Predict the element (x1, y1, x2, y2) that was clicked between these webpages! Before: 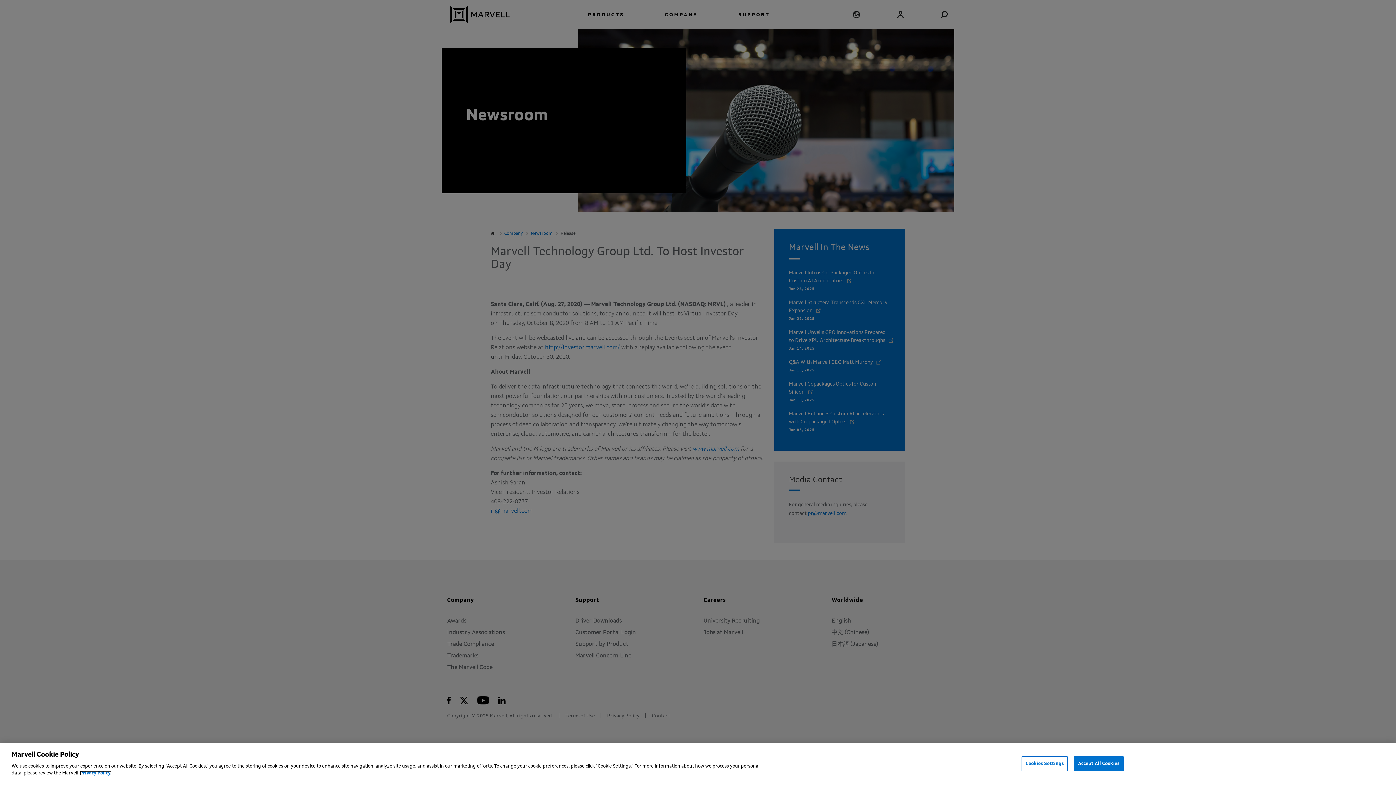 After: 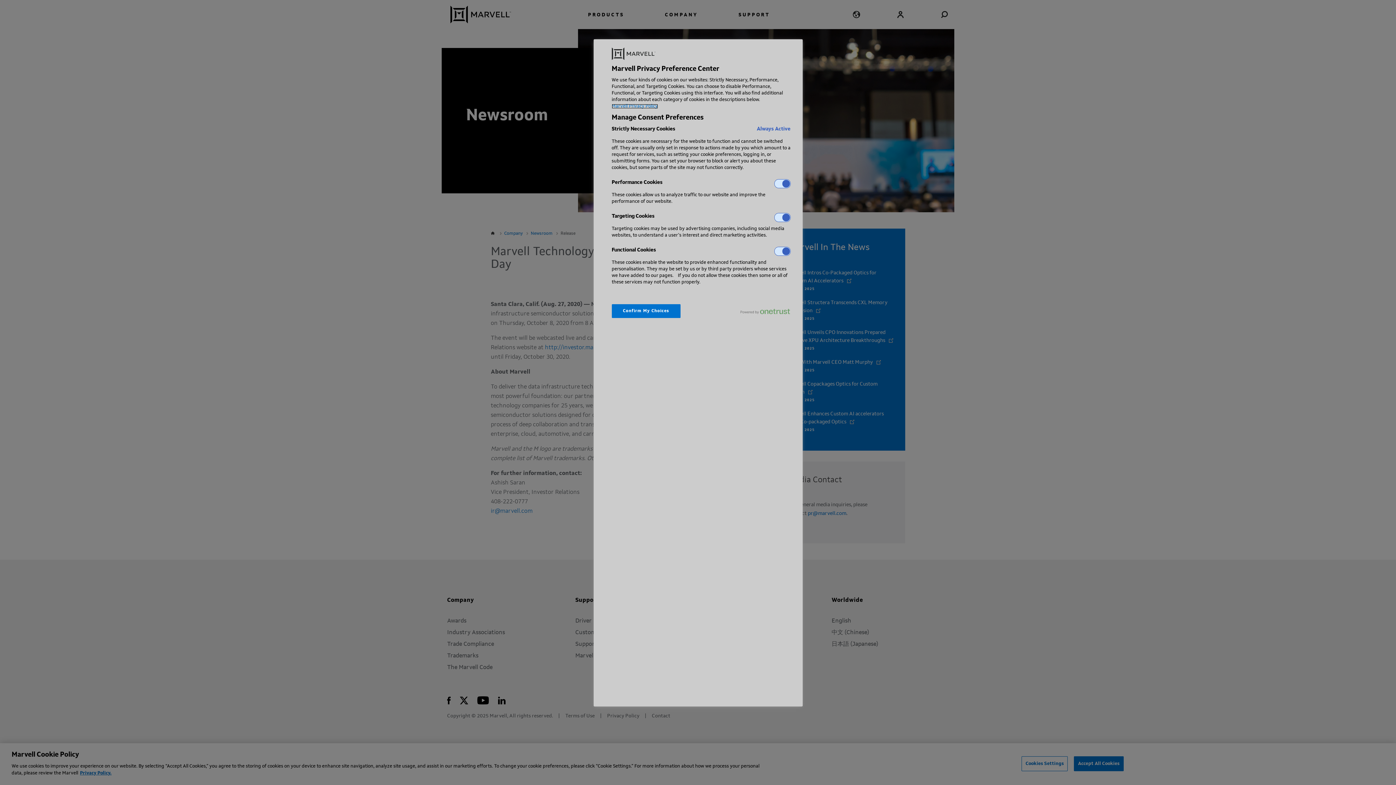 Action: bbox: (1021, 756, 1068, 771) label: Cookies Settings